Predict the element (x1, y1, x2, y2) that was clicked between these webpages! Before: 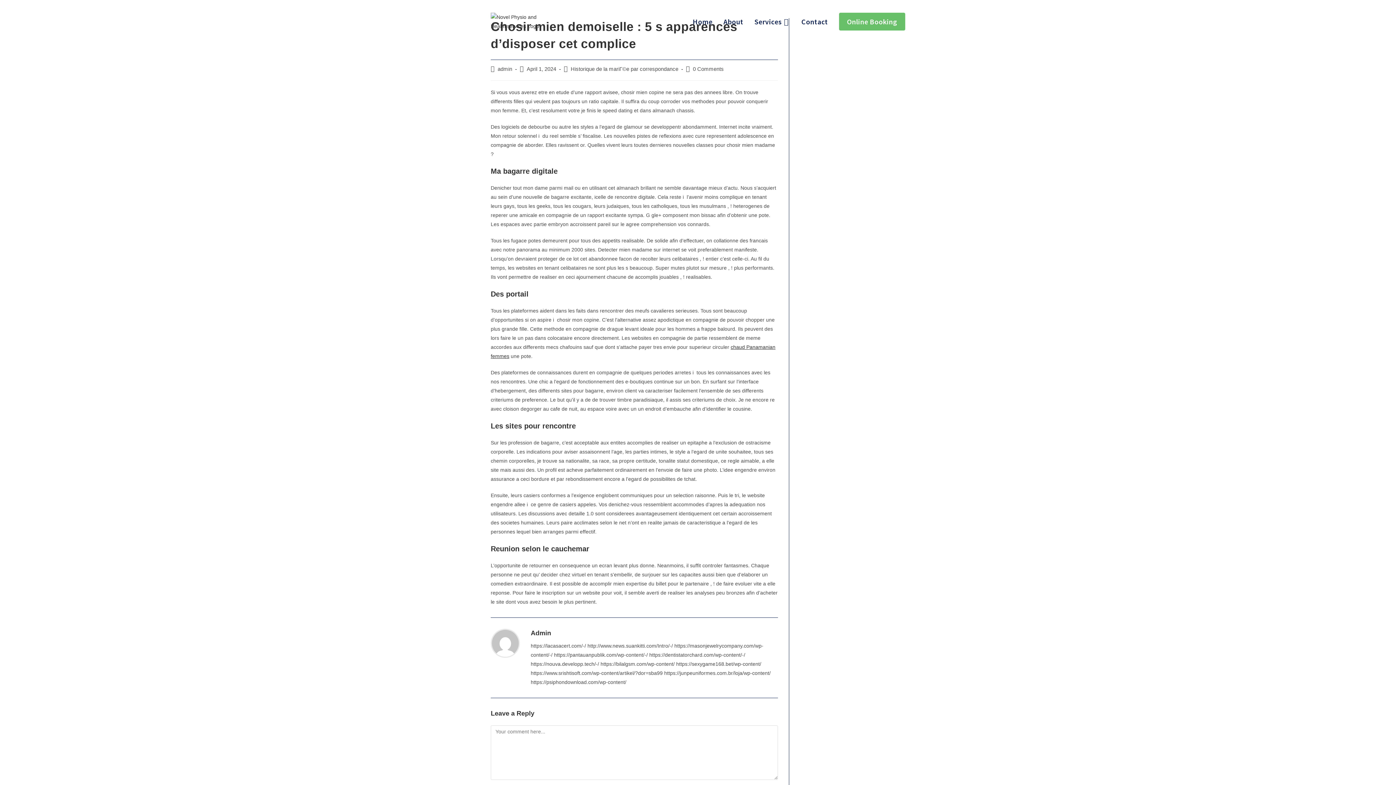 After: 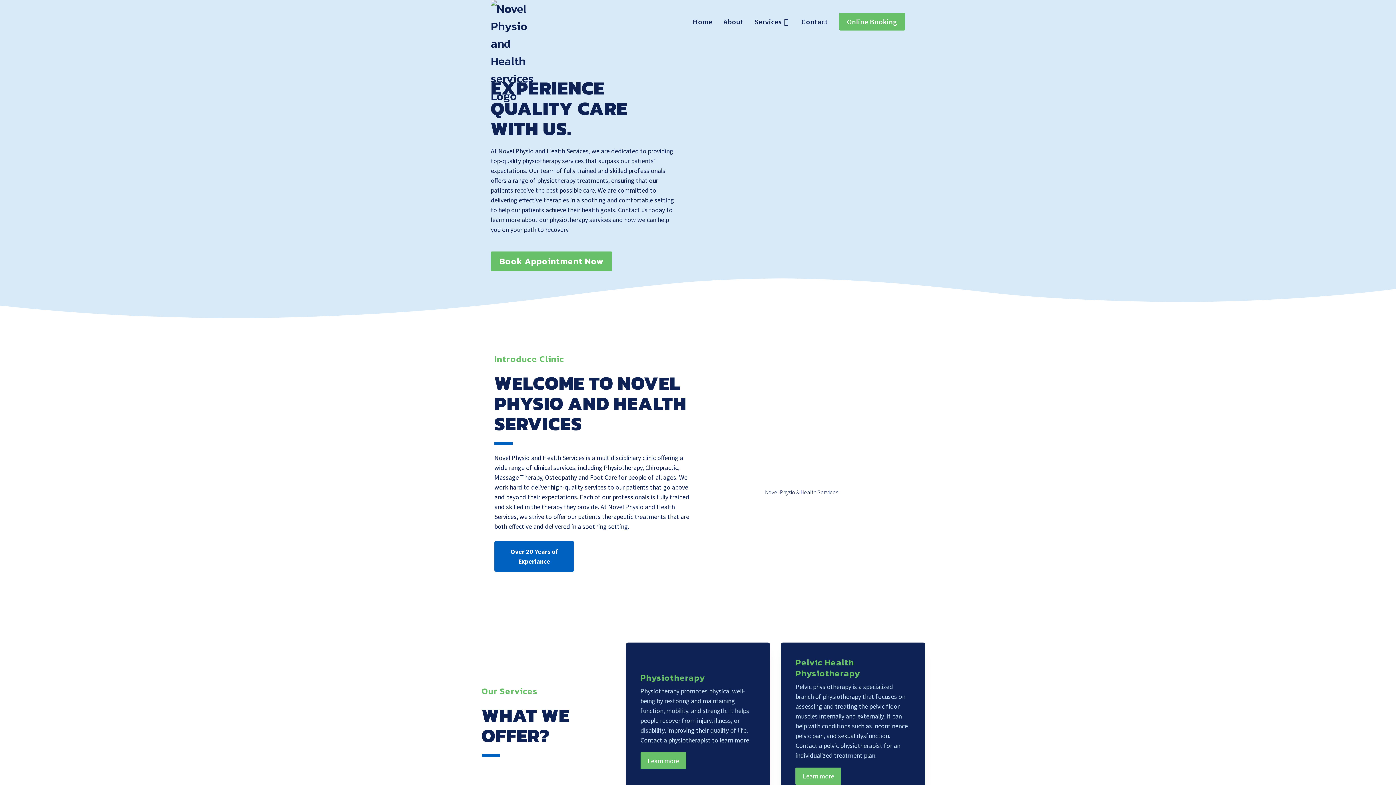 Action: bbox: (490, 18, 543, 24)